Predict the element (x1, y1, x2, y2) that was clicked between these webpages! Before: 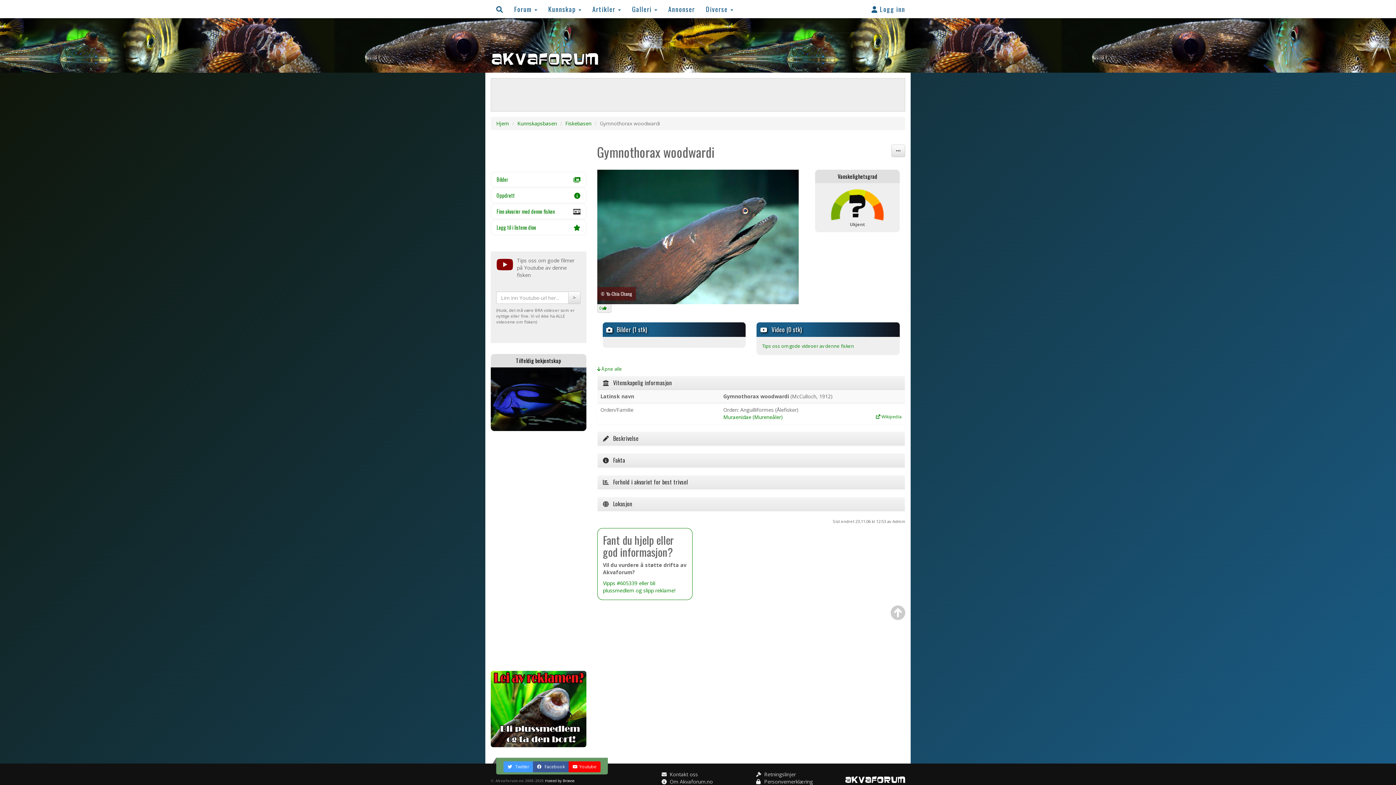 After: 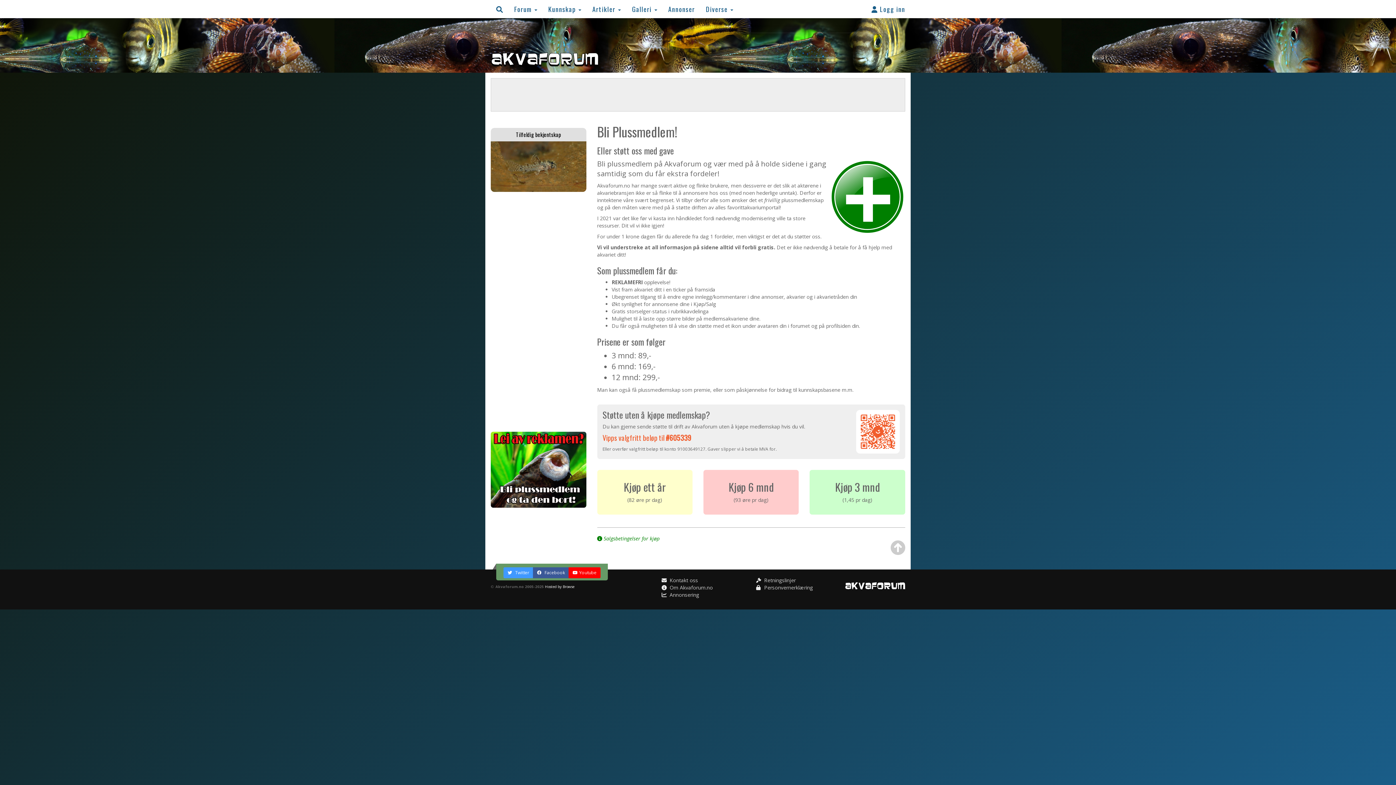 Action: bbox: (603, 579, 675, 594) label: Vipps #605339 eller bli plussmedlem og slipp reklame!